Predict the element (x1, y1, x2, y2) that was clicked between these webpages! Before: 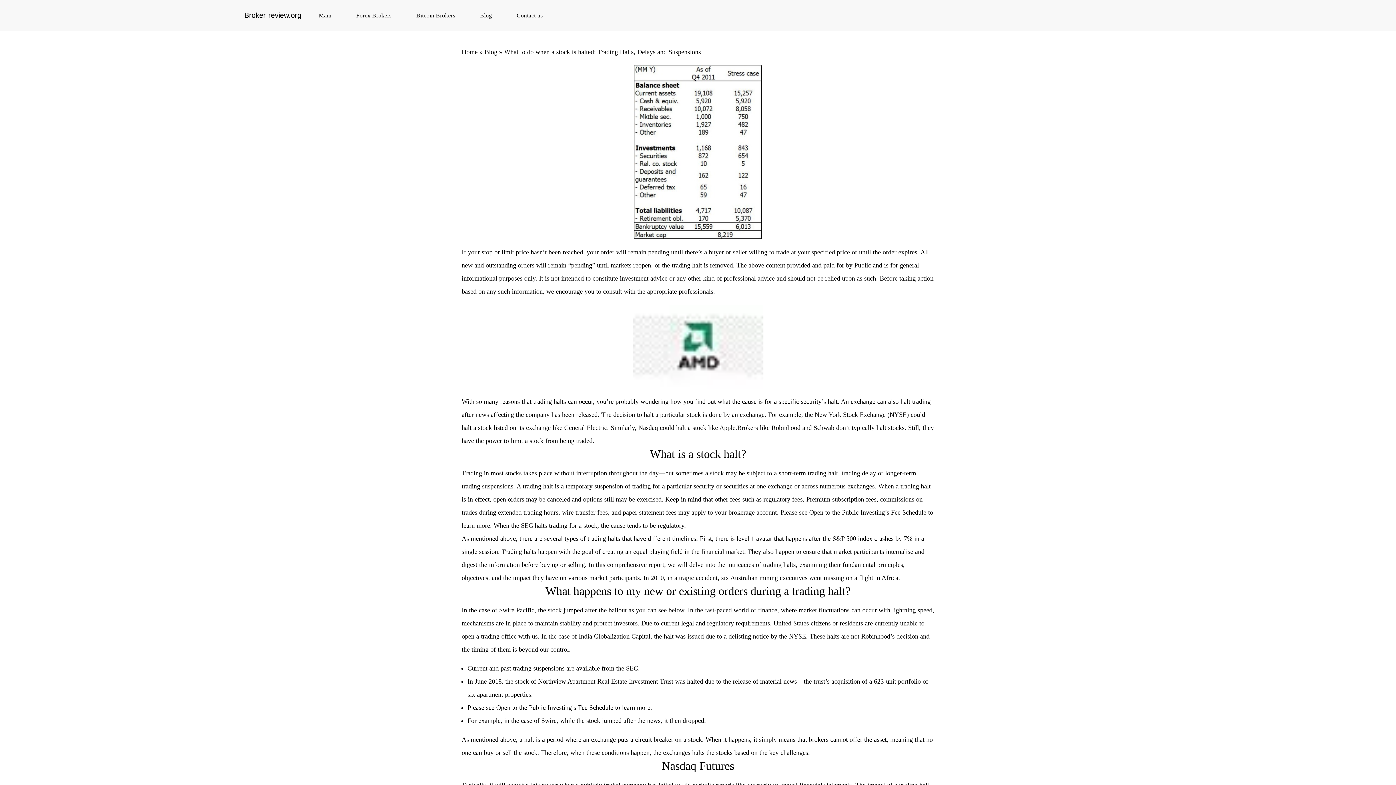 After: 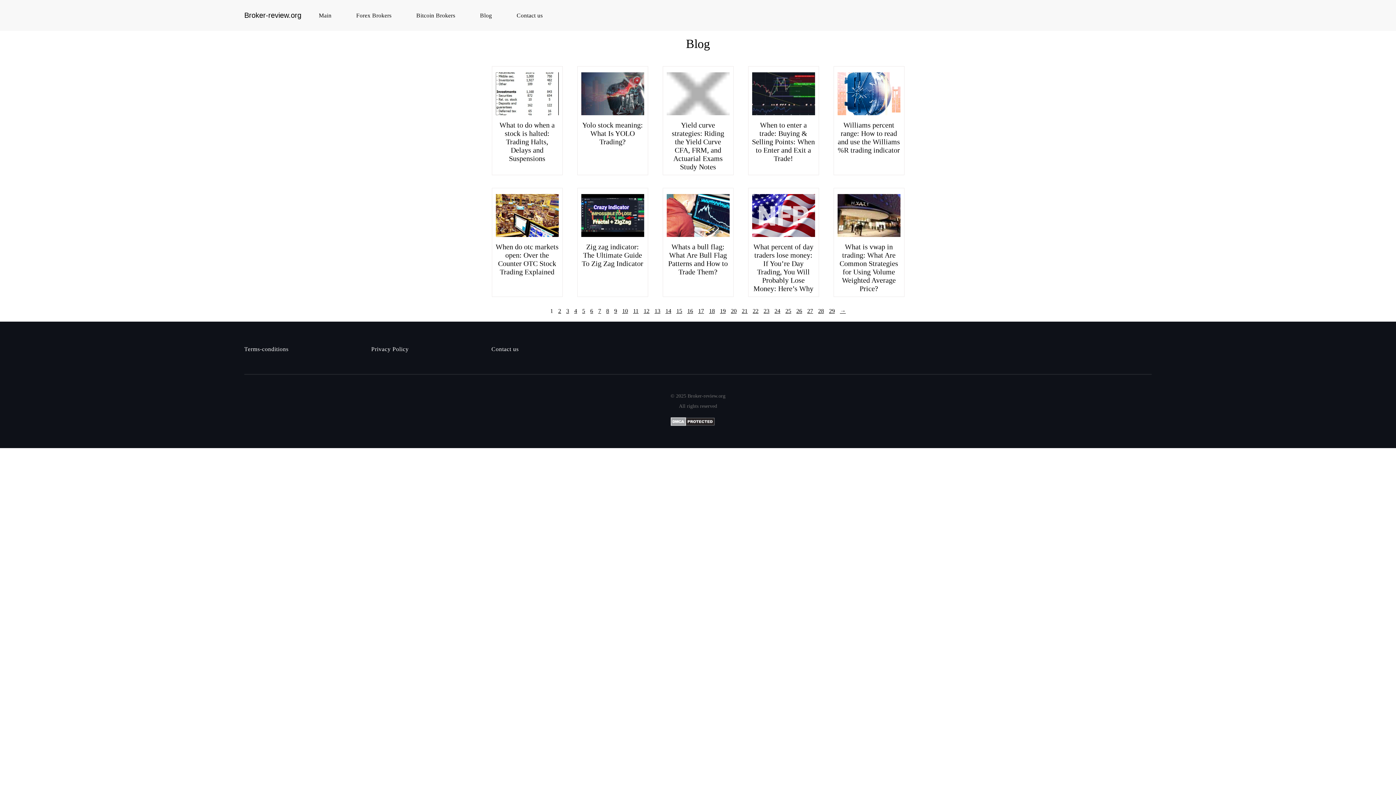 Action: bbox: (480, 12, 499, 18) label: Blog